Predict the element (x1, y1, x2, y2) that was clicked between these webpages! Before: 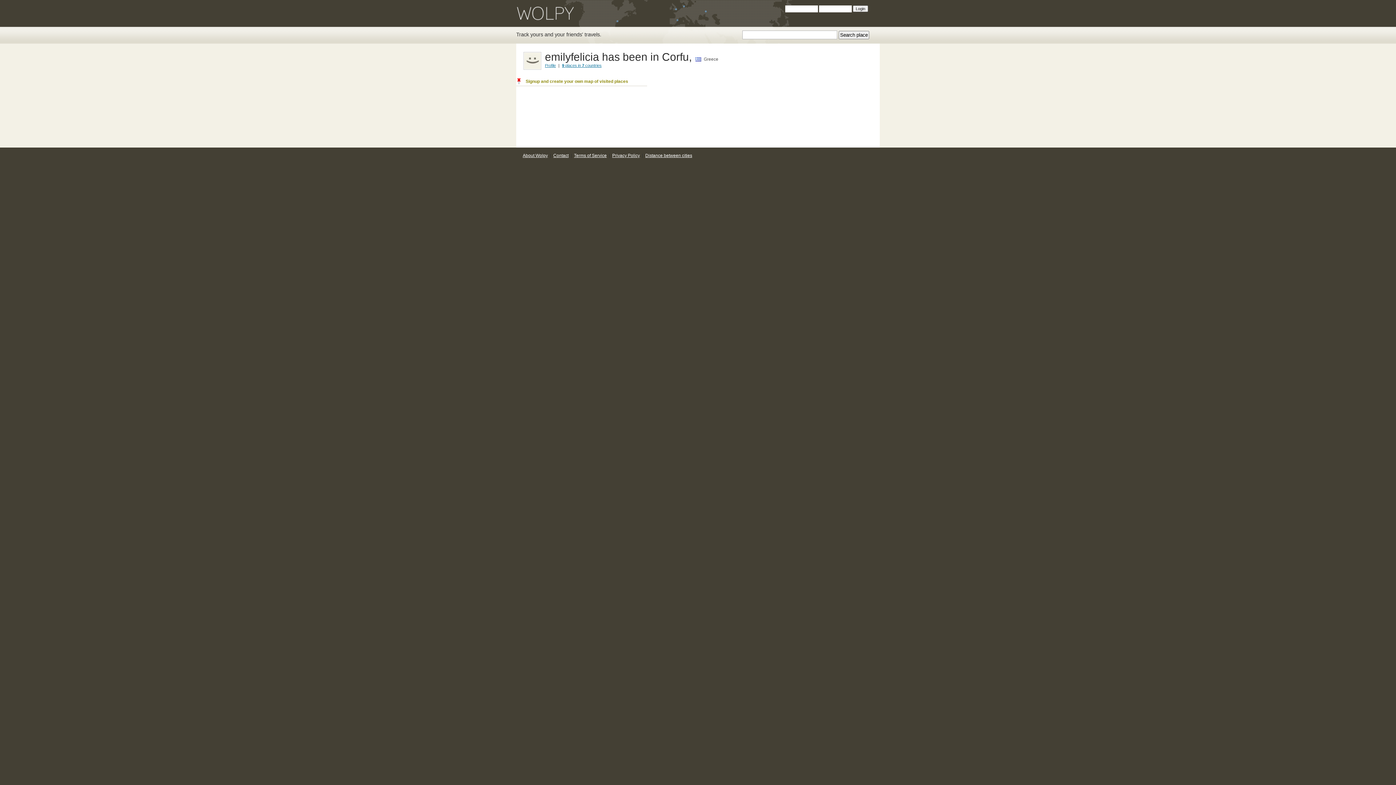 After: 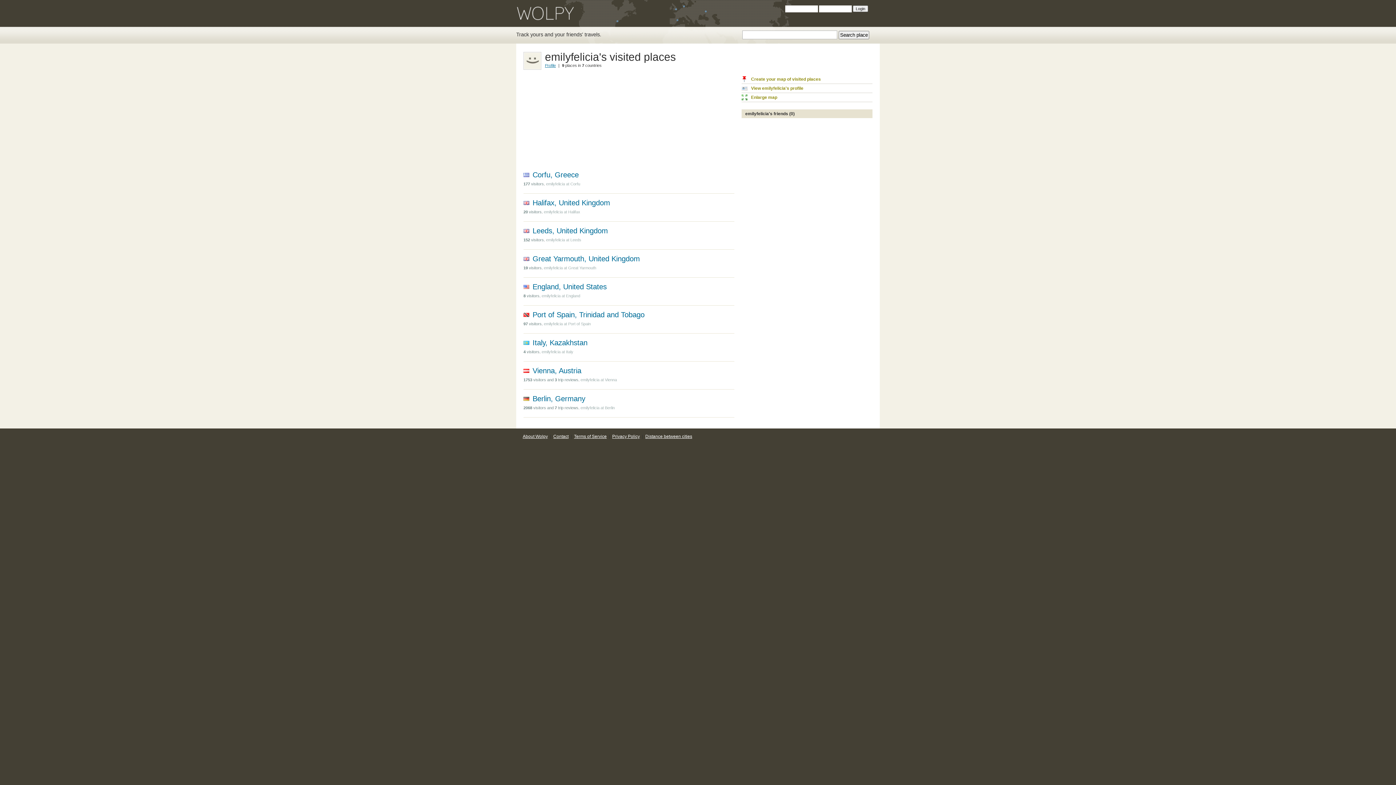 Action: label: 9 places in 7 countries bbox: (562, 63, 601, 67)